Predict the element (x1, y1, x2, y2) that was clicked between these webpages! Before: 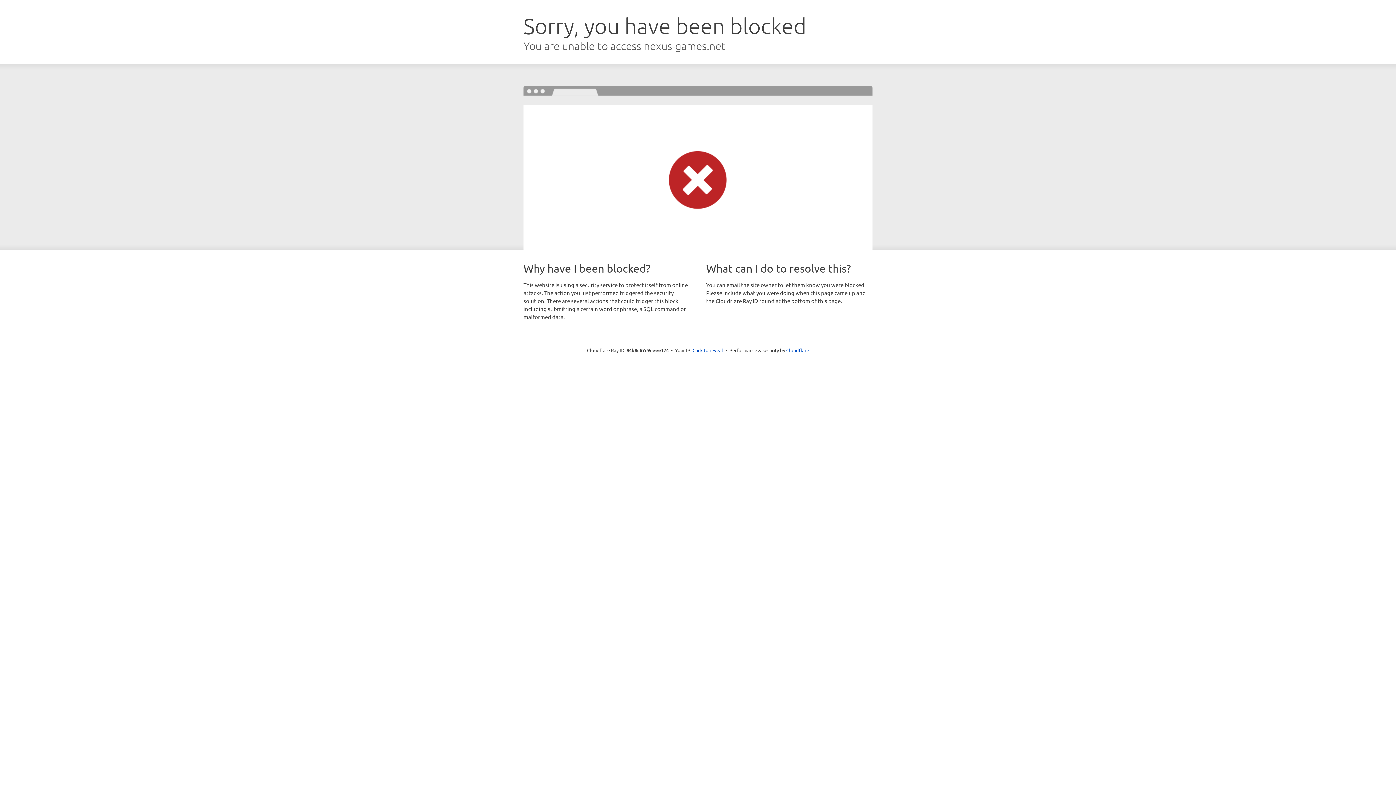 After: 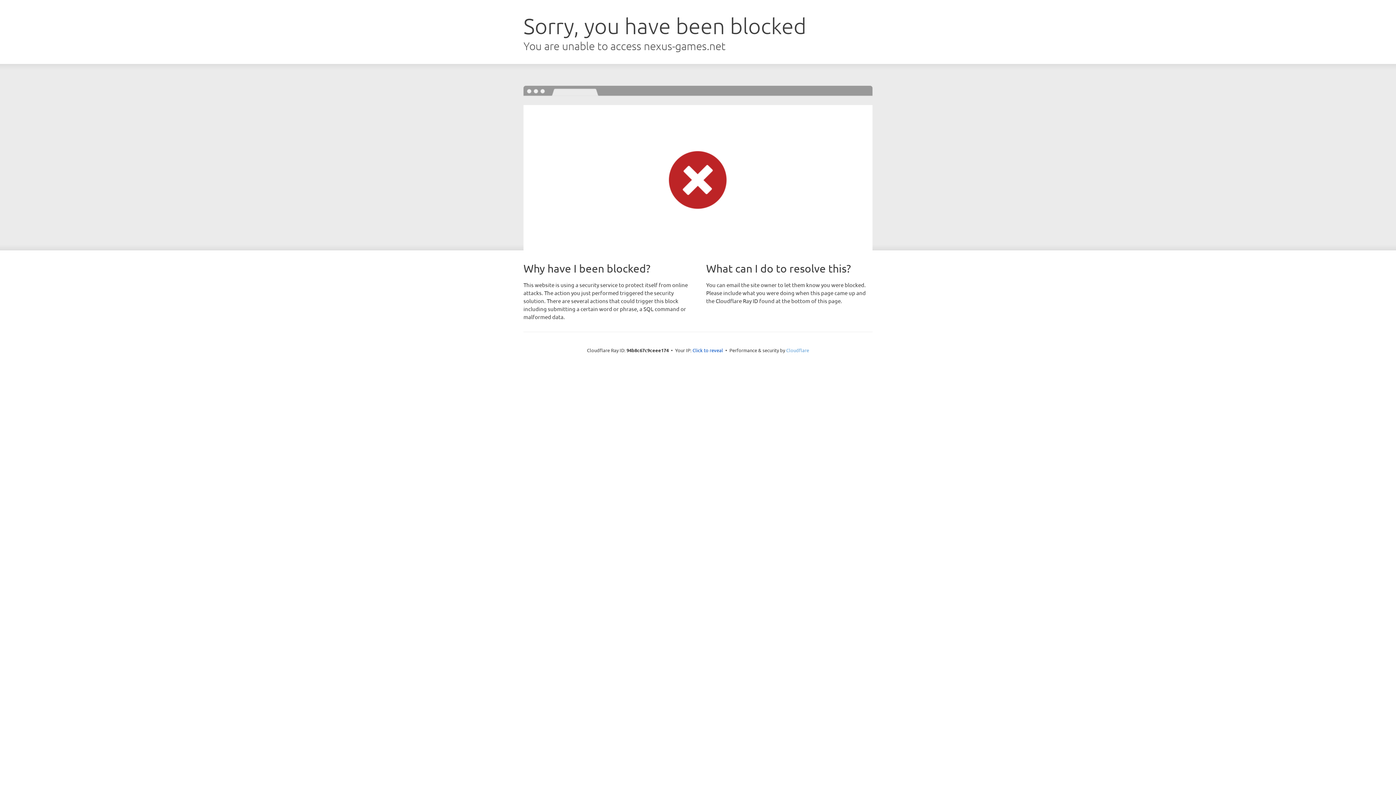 Action: label: Cloudflare bbox: (786, 347, 809, 353)